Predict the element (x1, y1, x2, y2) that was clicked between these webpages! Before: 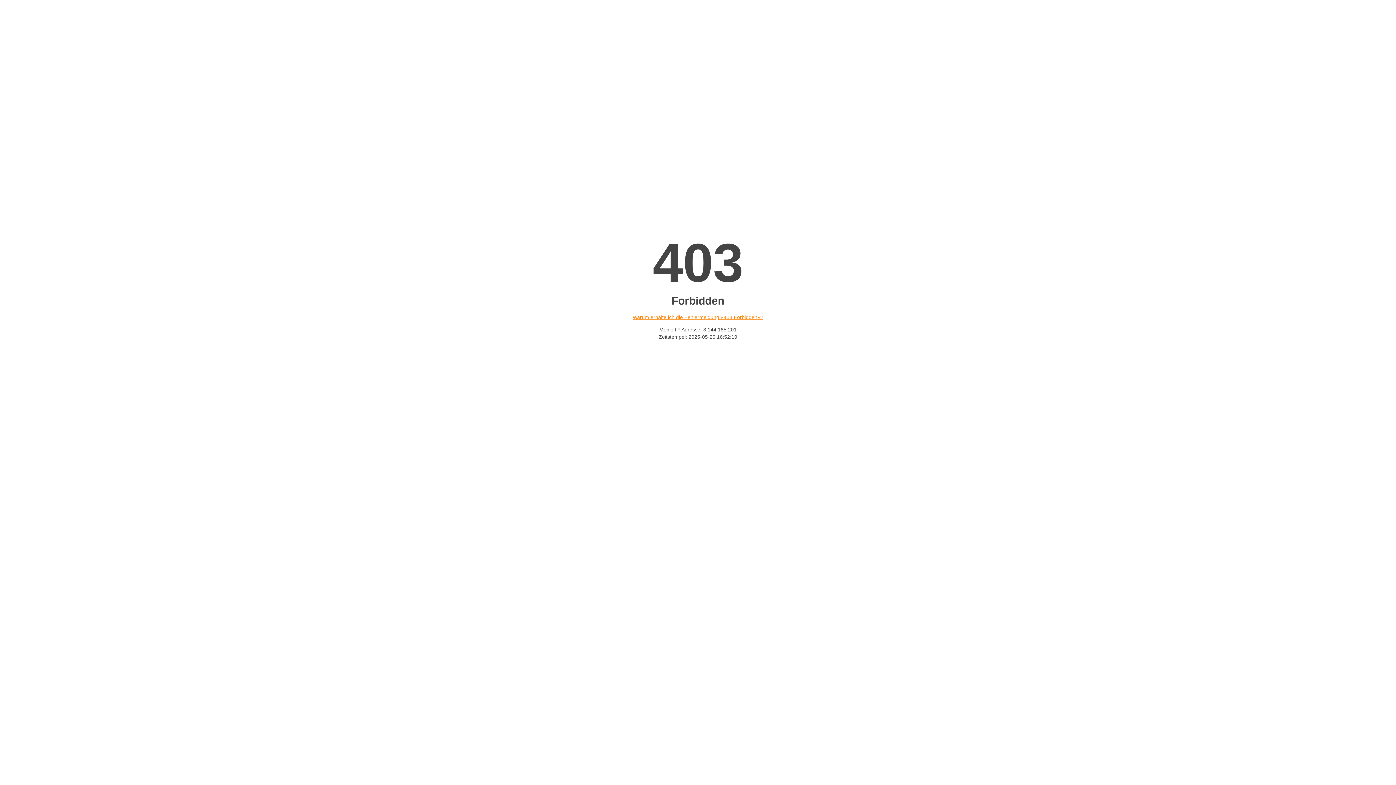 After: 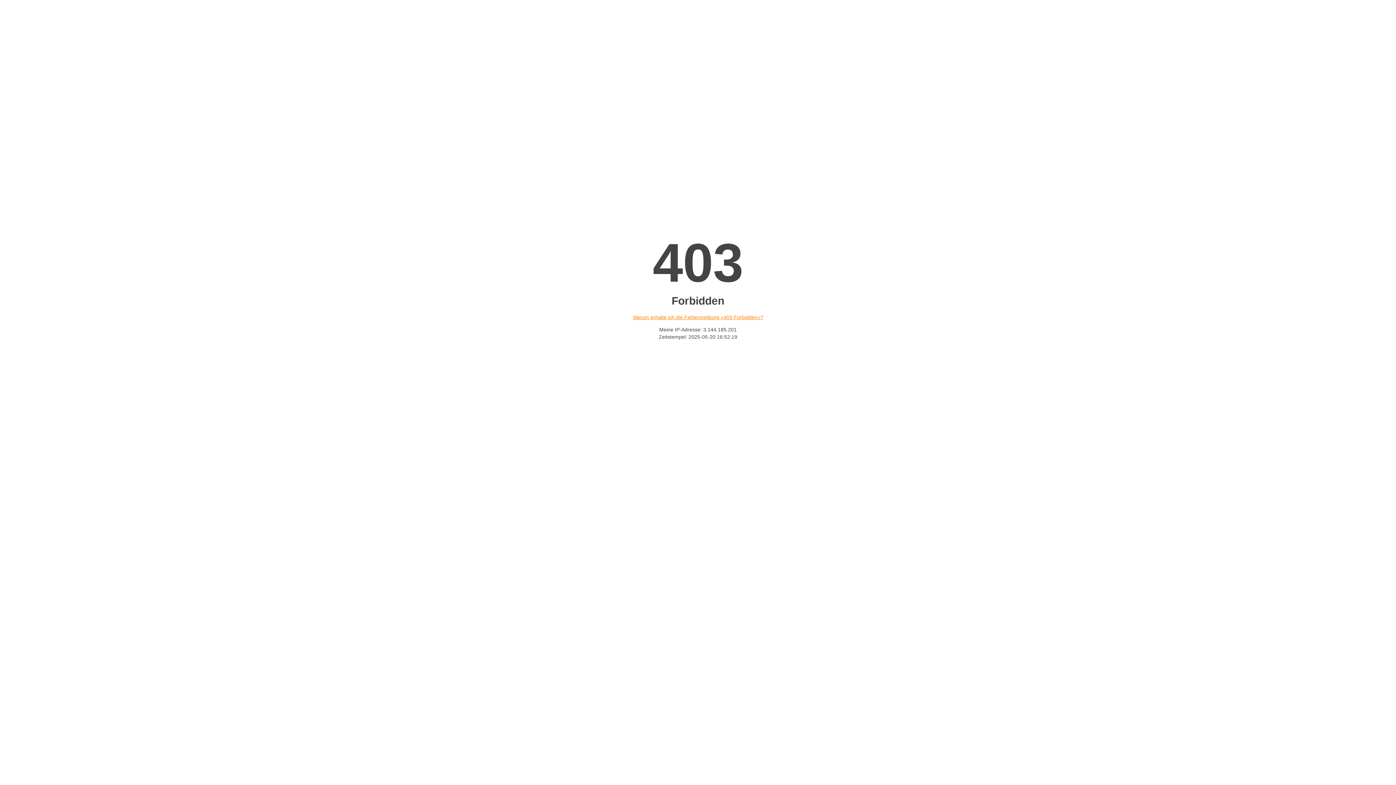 Action: bbox: (632, 314, 763, 320) label: Warum erhalte ich die Fehlermeldung «403 Forbidden»?